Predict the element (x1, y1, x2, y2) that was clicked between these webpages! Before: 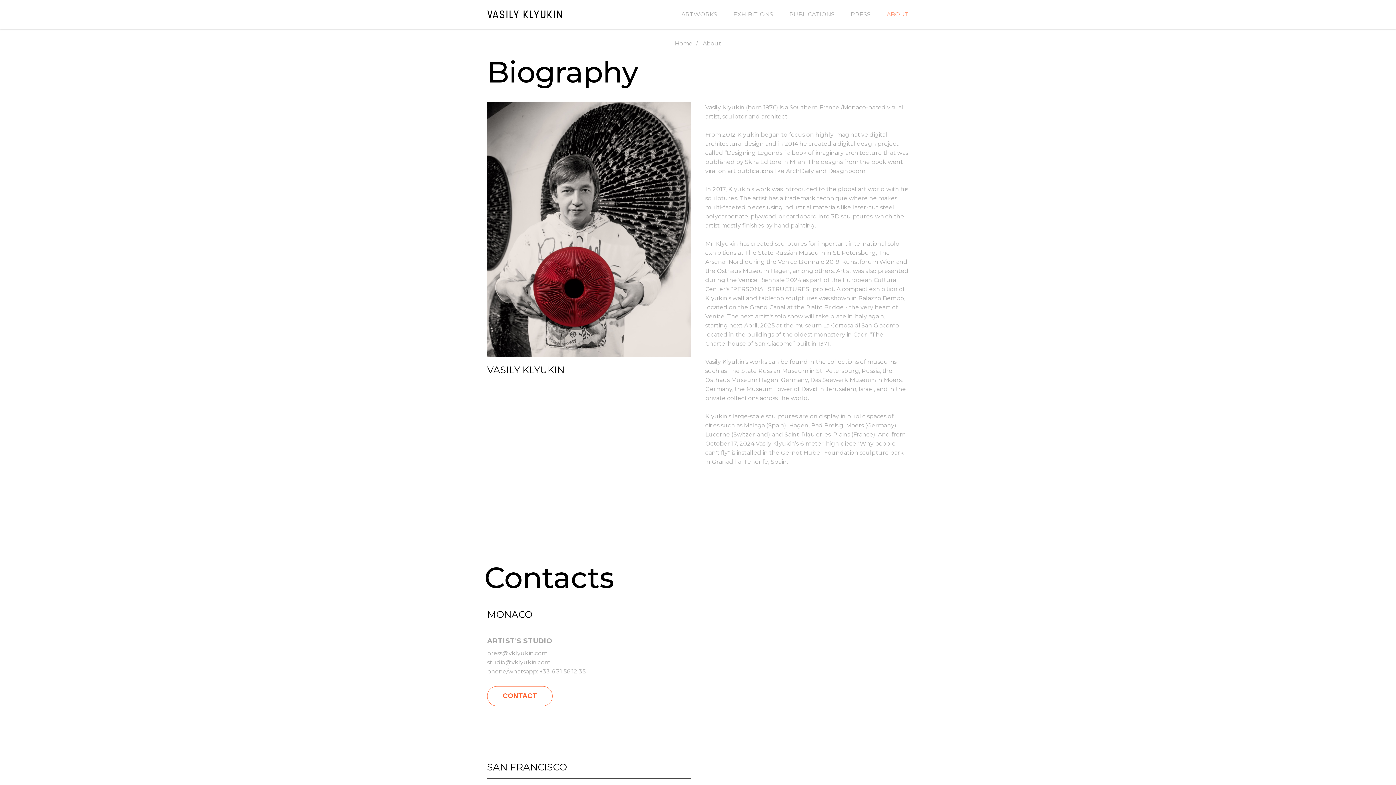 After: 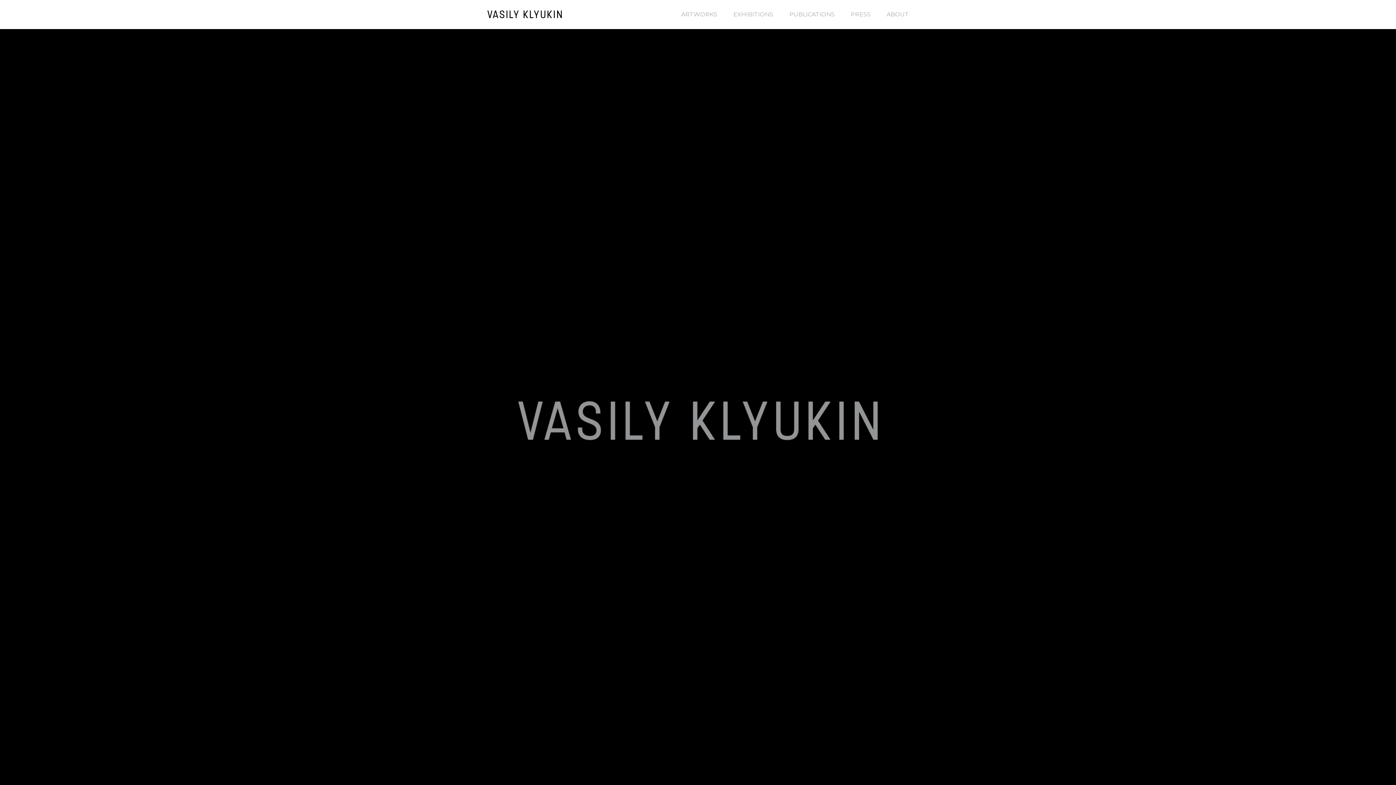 Action: label: Home bbox: (674, 40, 692, 46)